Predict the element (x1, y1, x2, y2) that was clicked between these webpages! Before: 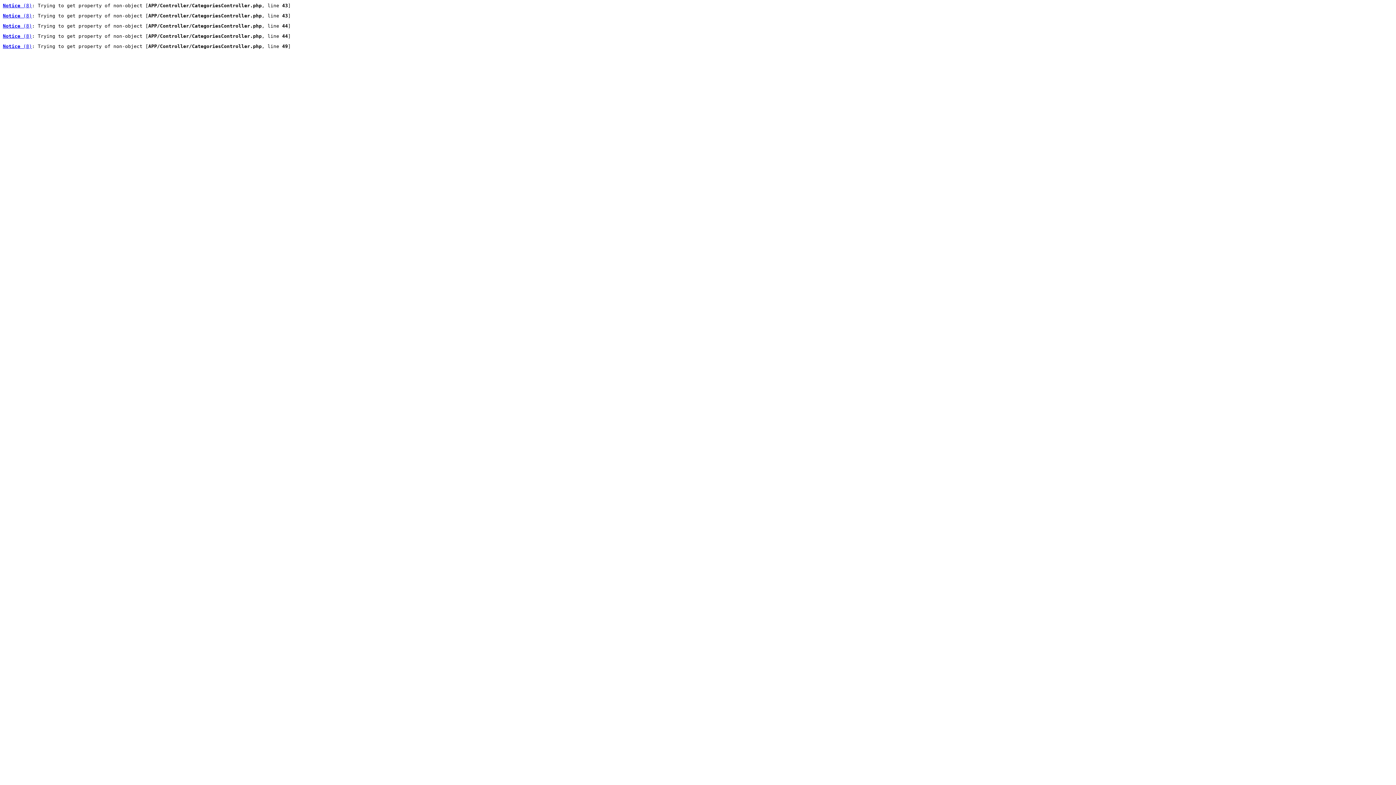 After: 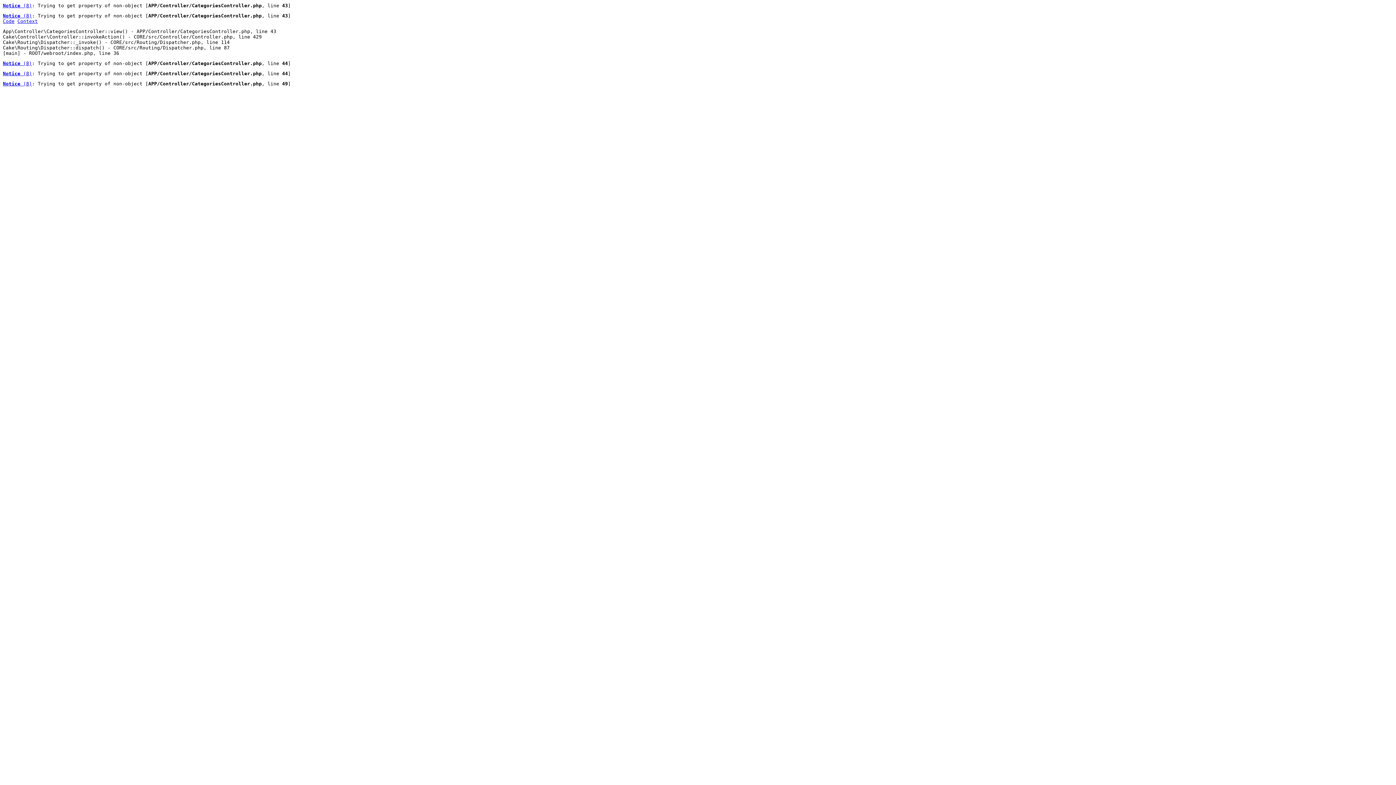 Action: label: Notice (8) bbox: (2, 13, 32, 18)